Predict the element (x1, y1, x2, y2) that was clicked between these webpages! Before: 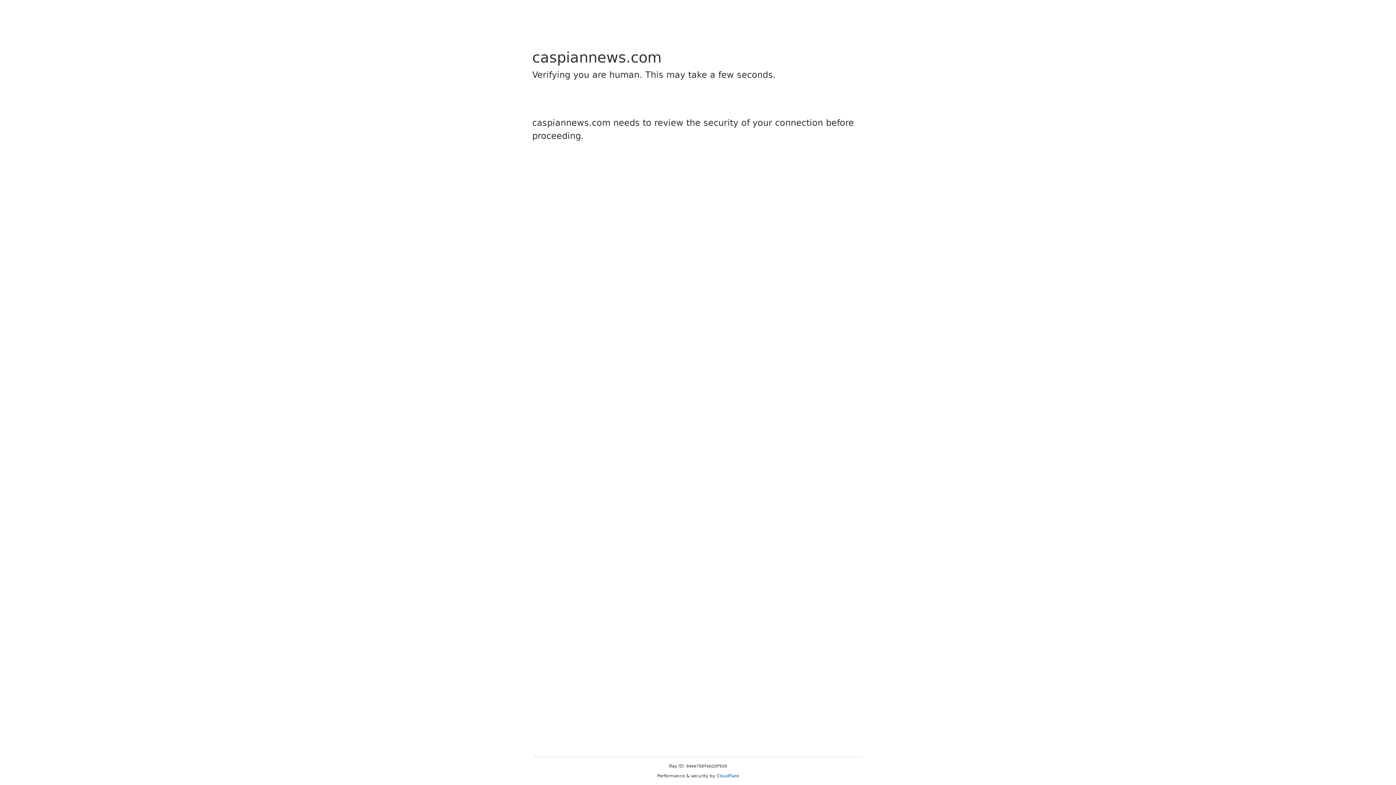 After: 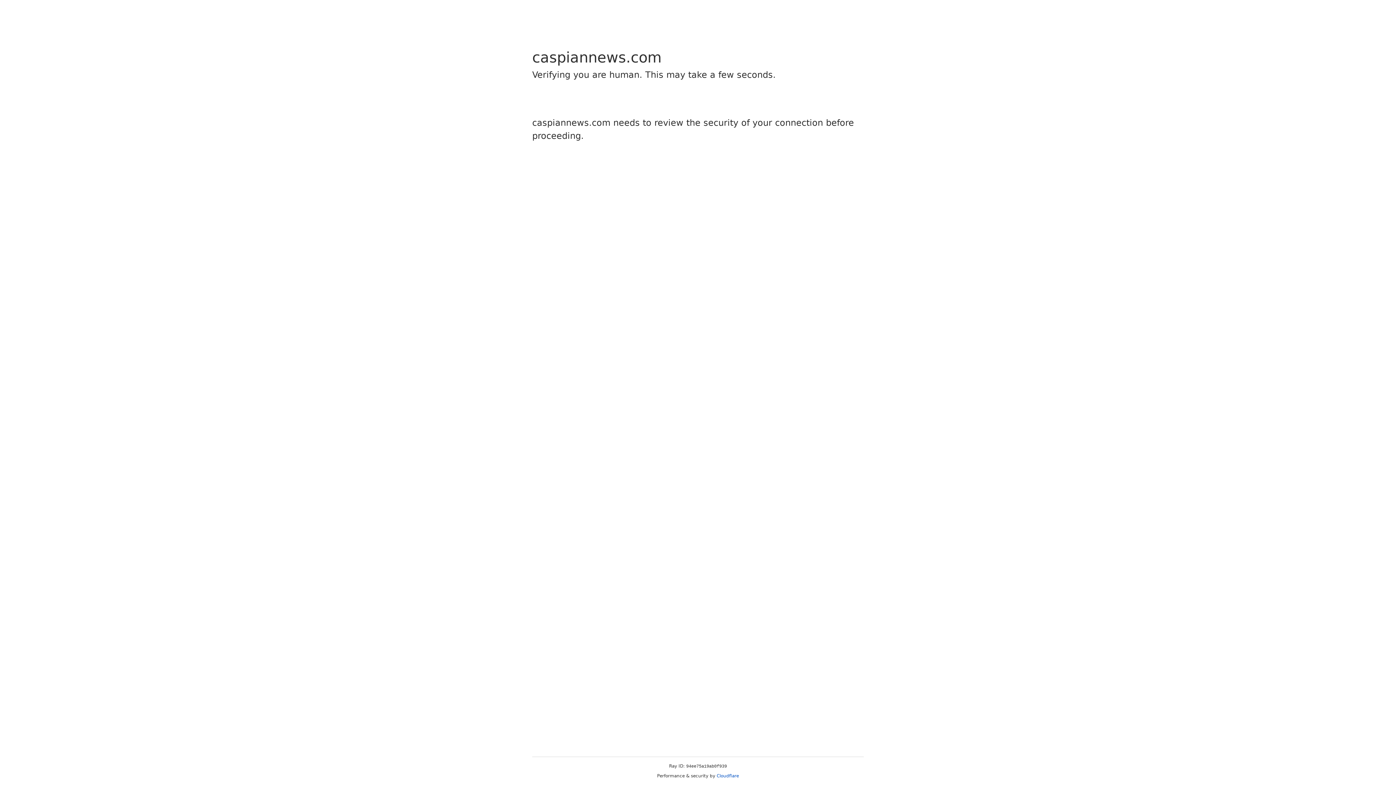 Action: label: Cloudflare bbox: (716, 773, 739, 778)